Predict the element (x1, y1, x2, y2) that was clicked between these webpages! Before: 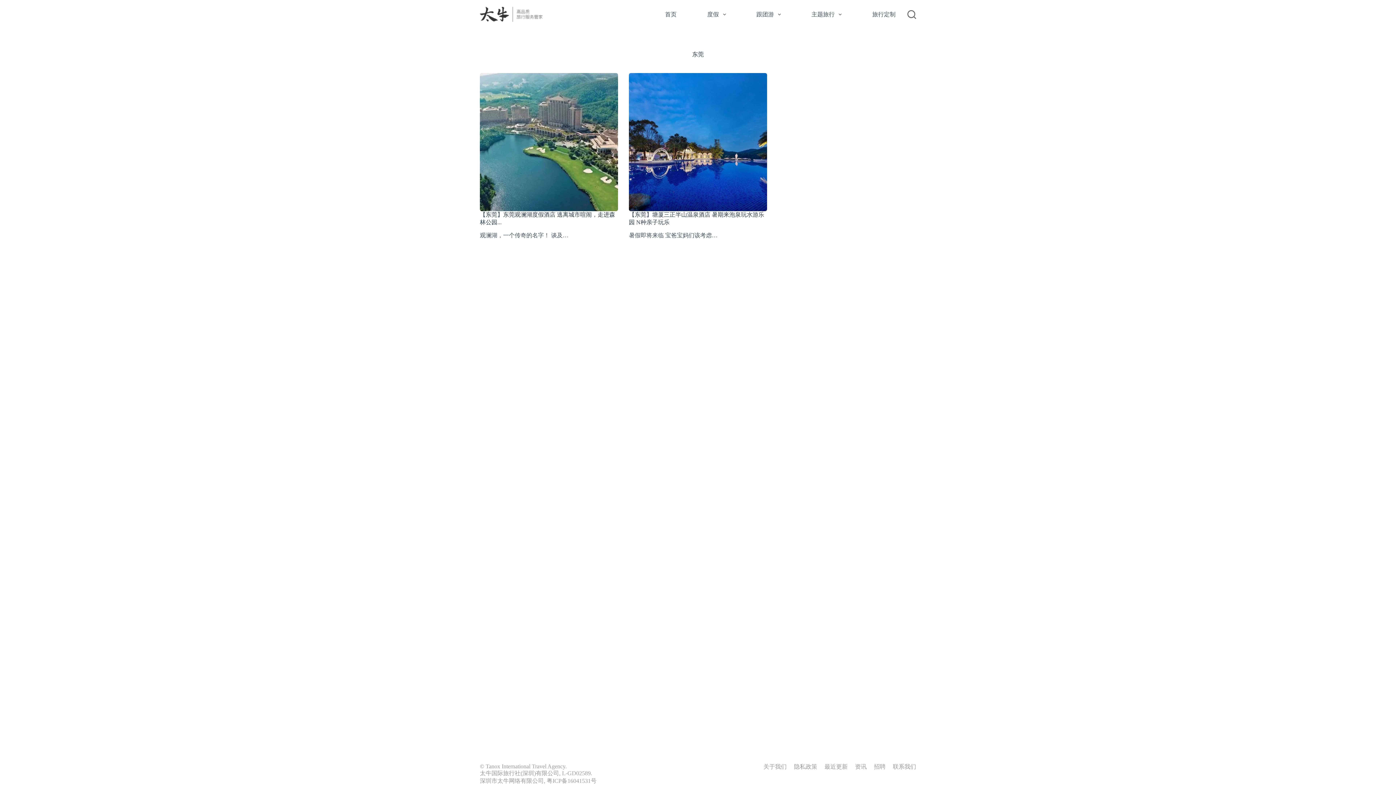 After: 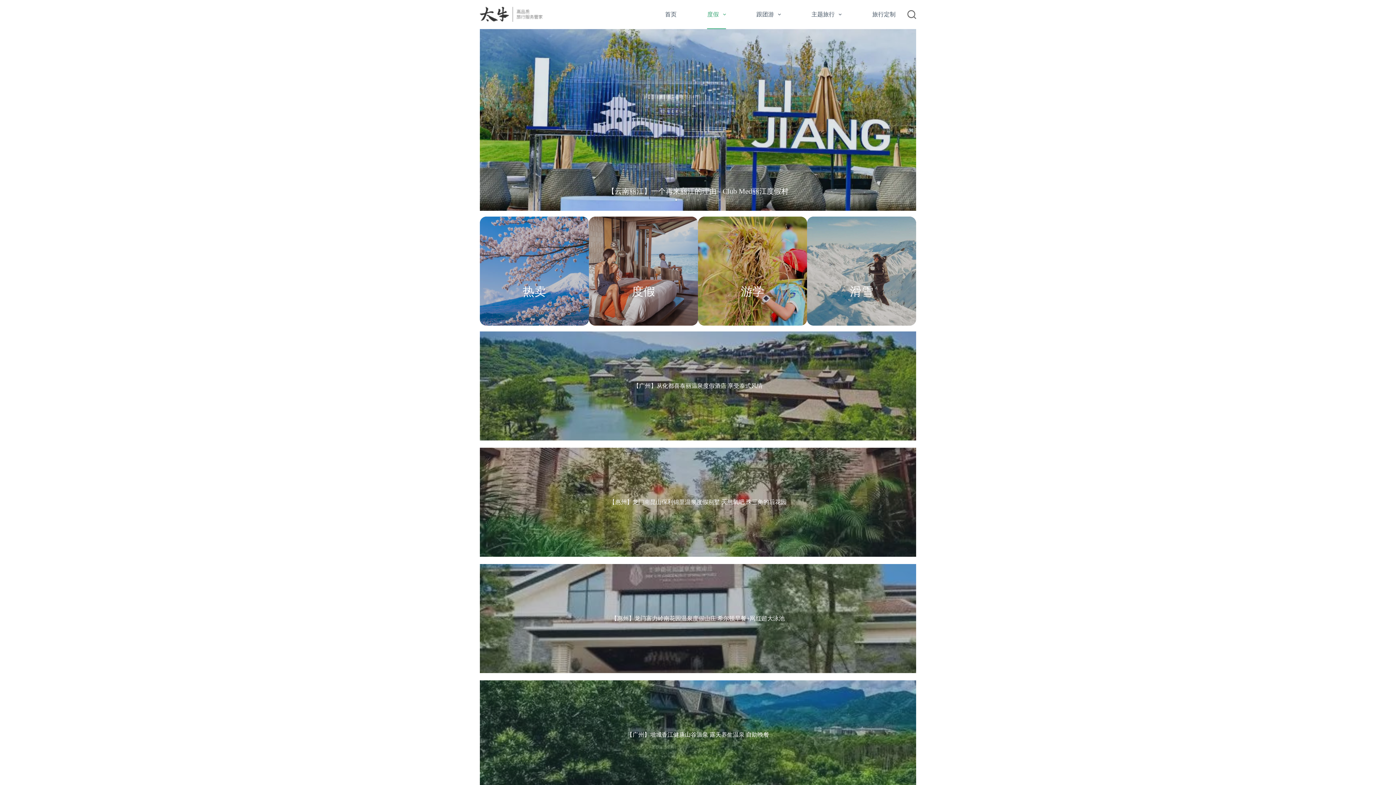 Action: bbox: (702, 0, 730, 29) label: 度假